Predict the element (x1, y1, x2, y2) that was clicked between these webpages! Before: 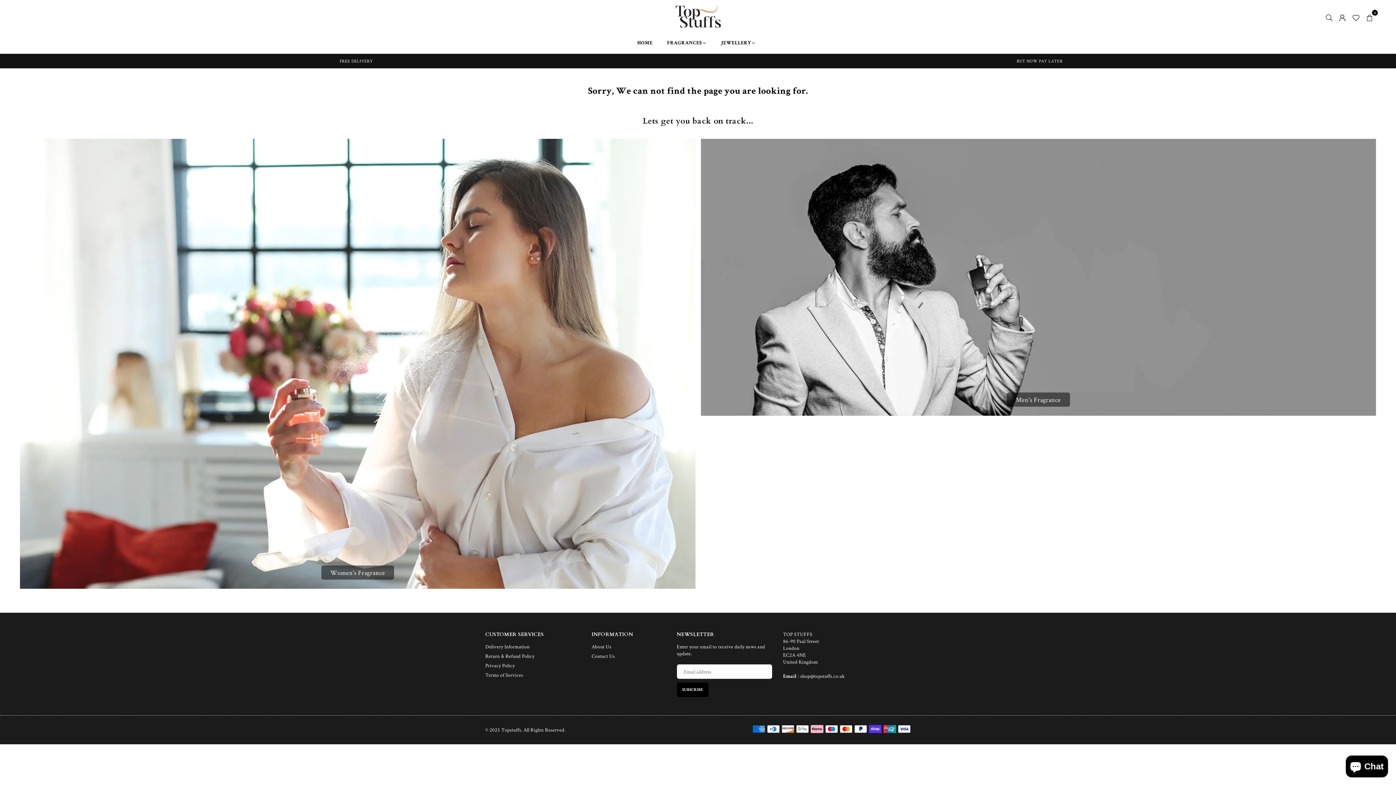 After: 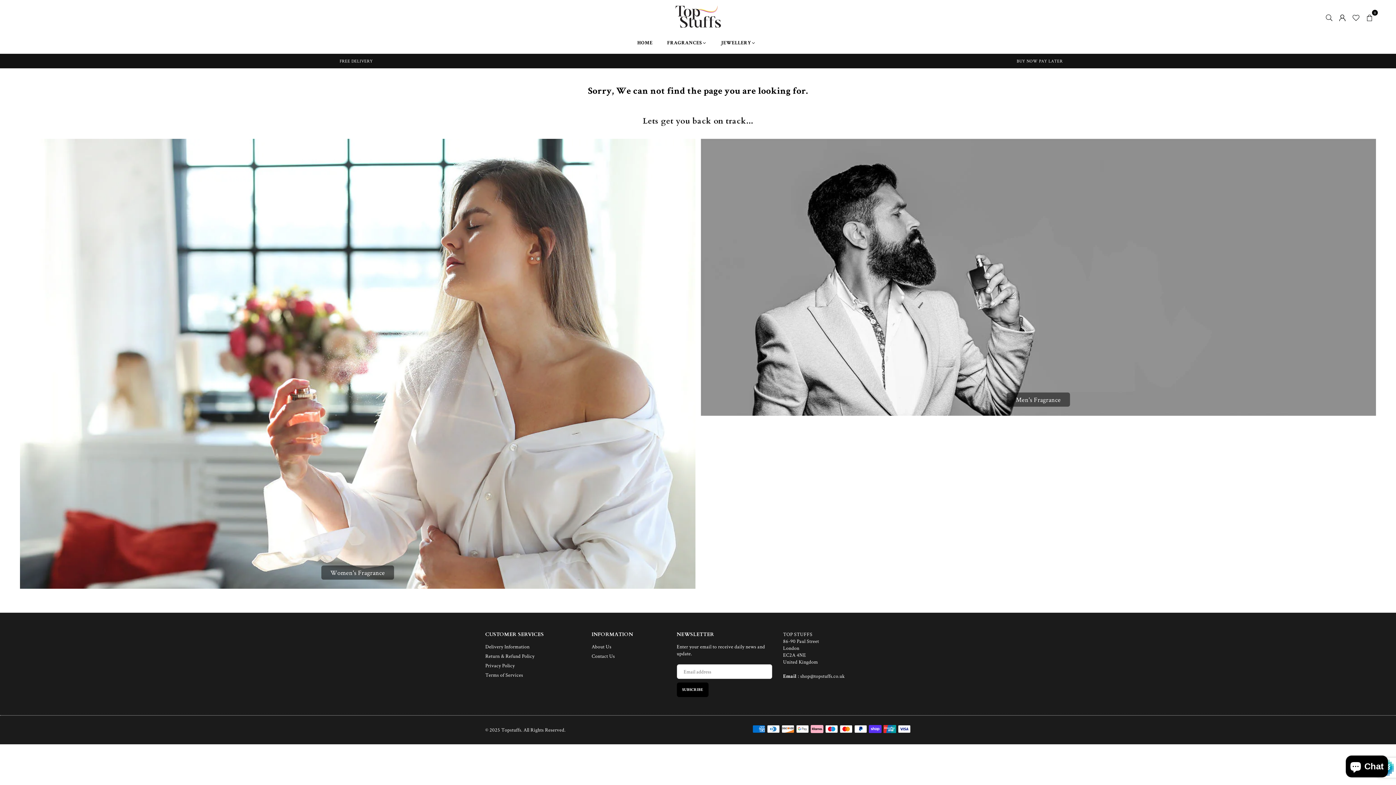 Action: bbox: (676, 683, 708, 697) label: SUBSCRIBE